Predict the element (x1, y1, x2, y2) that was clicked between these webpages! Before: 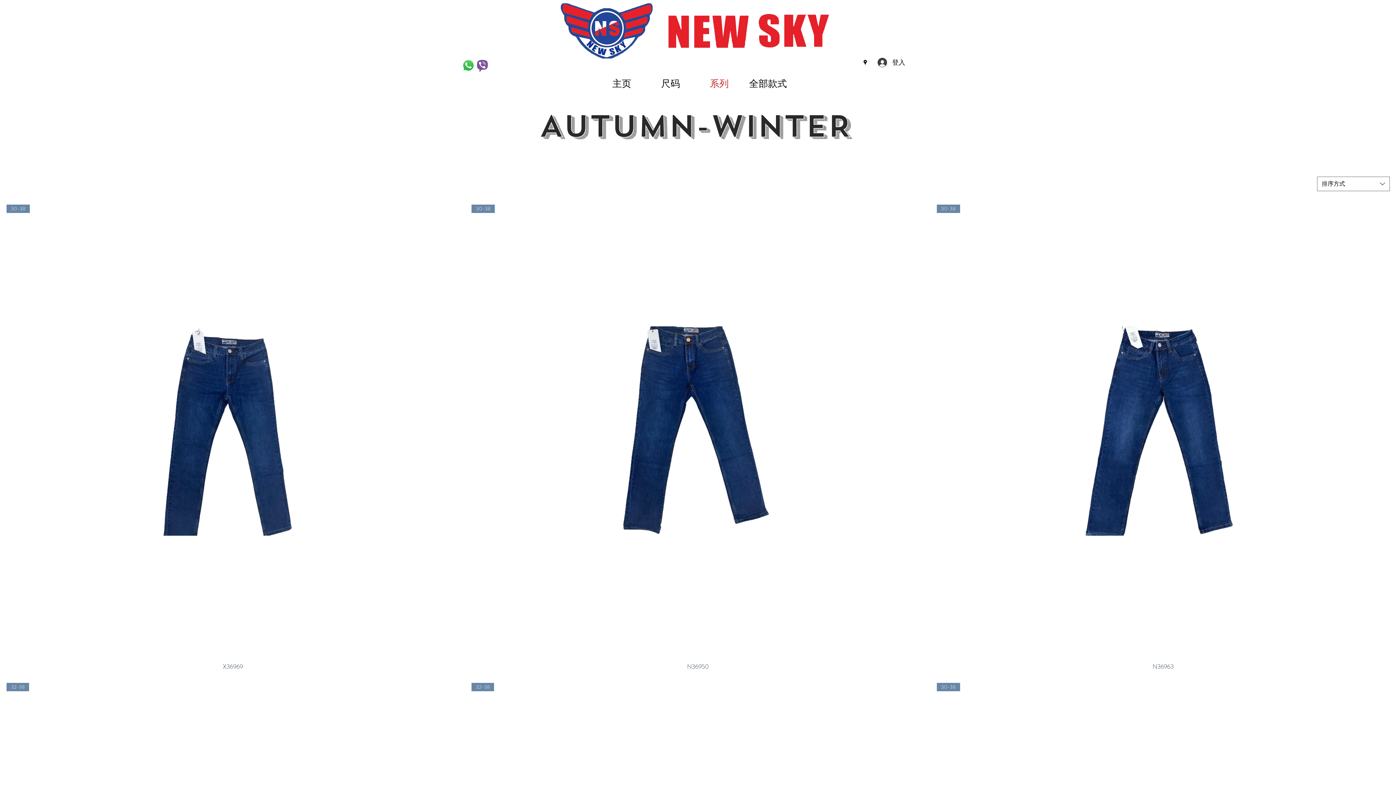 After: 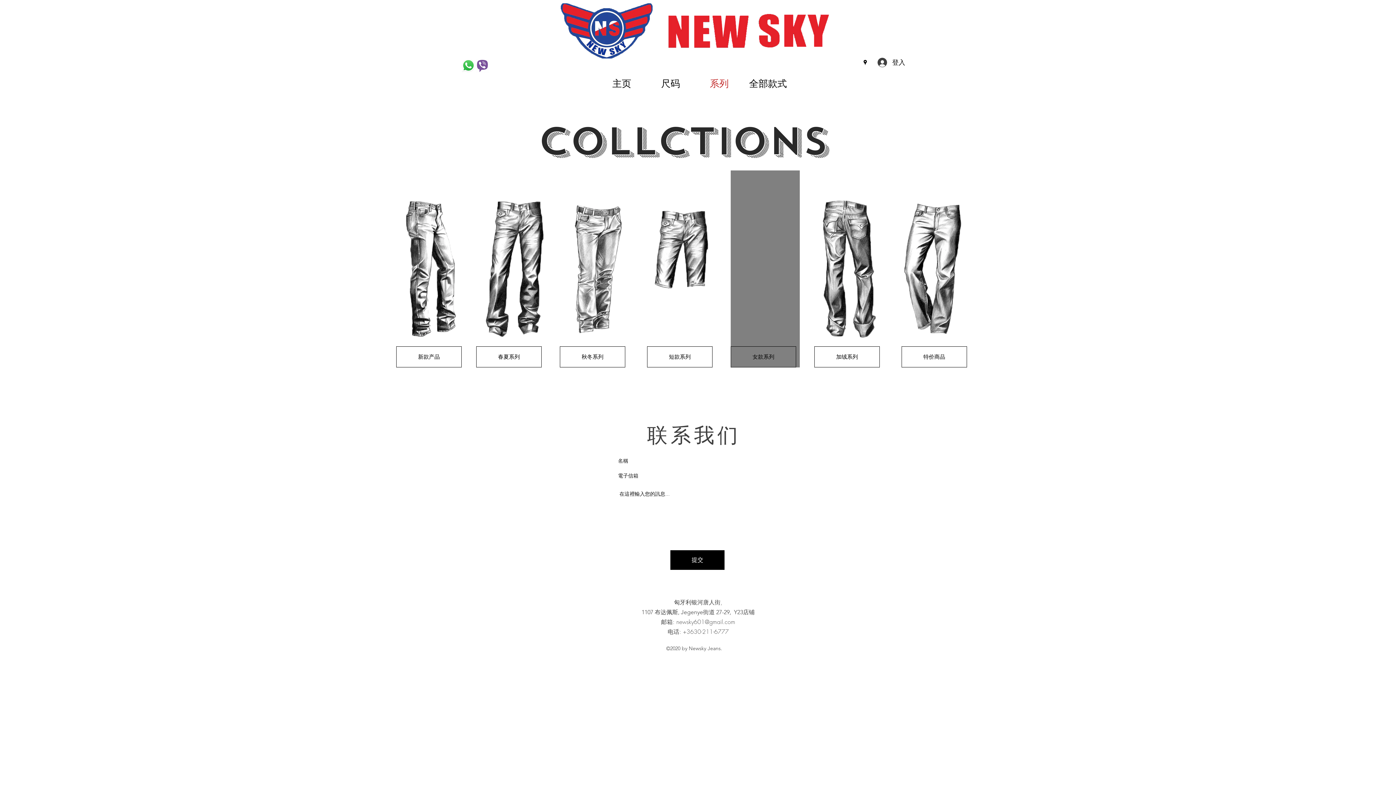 Action: bbox: (695, 77, 743, 90) label: 系列